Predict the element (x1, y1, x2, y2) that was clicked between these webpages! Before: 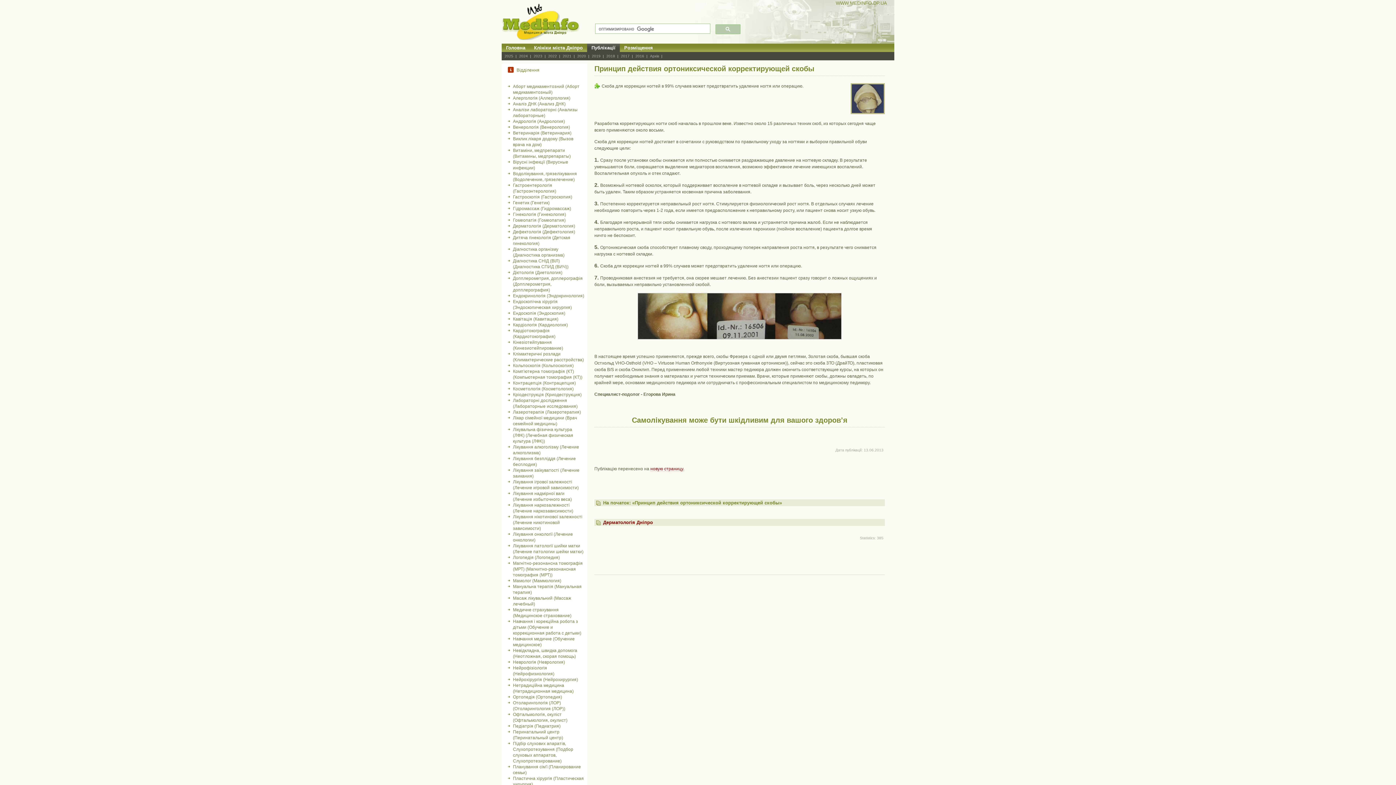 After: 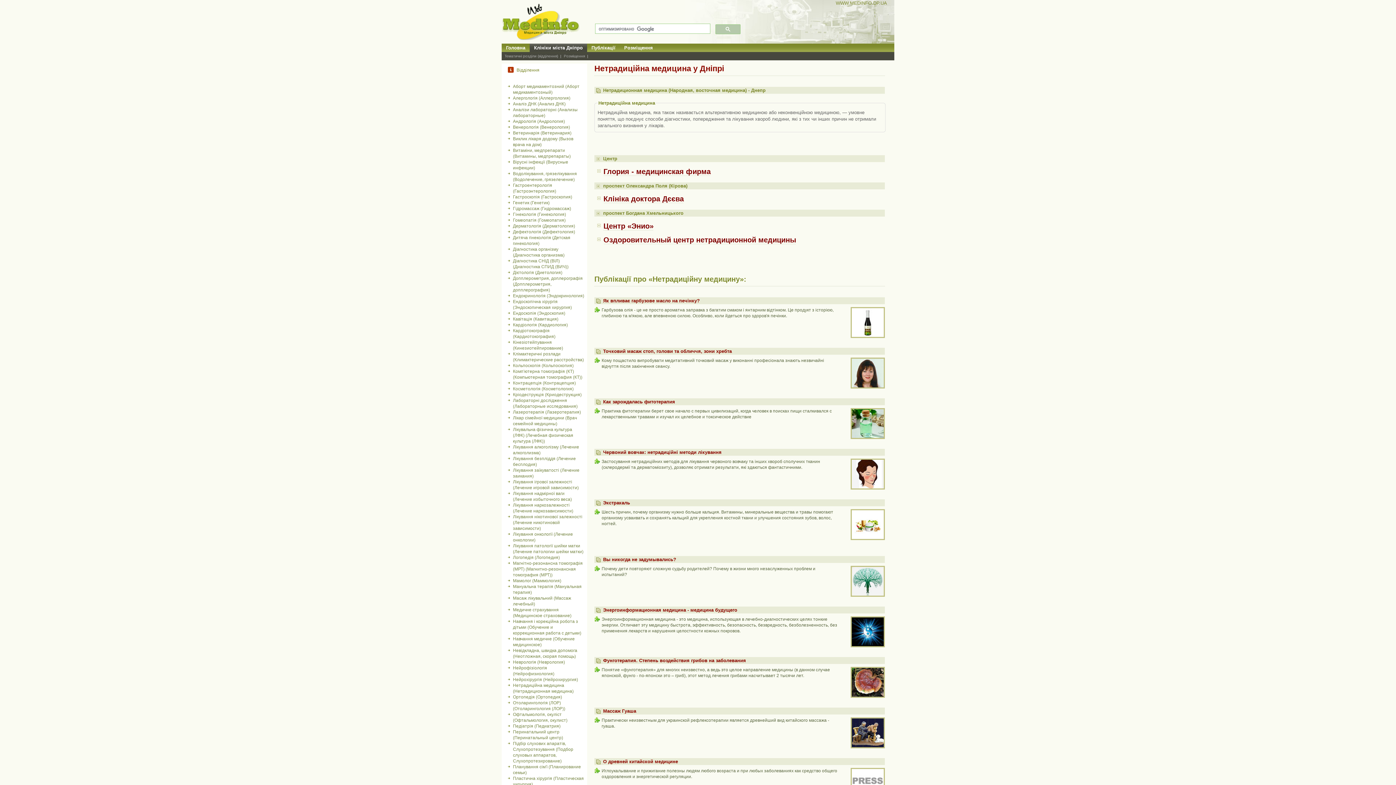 Action: bbox: (508, 682, 584, 694) label: Нетрадиційна медицина (Нетрадиционная медицина)